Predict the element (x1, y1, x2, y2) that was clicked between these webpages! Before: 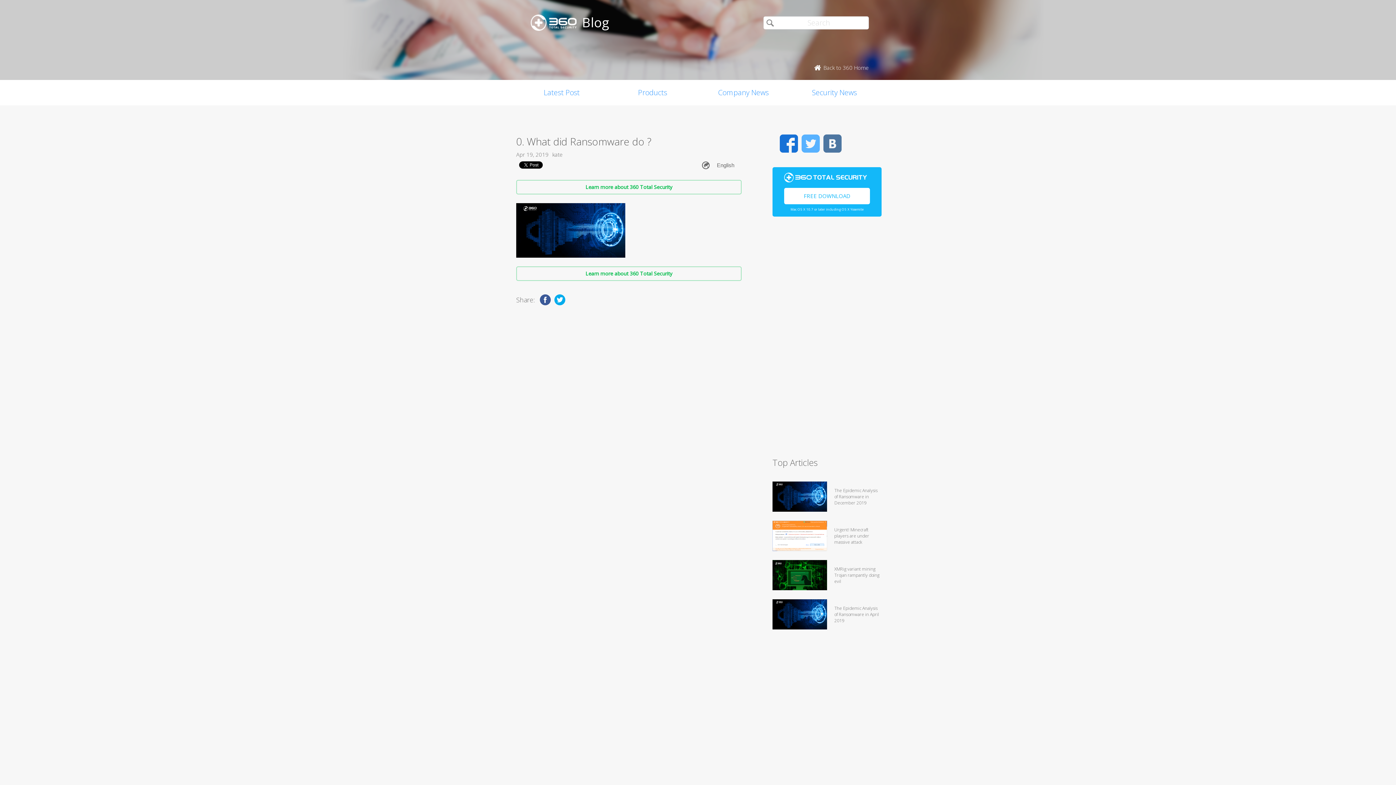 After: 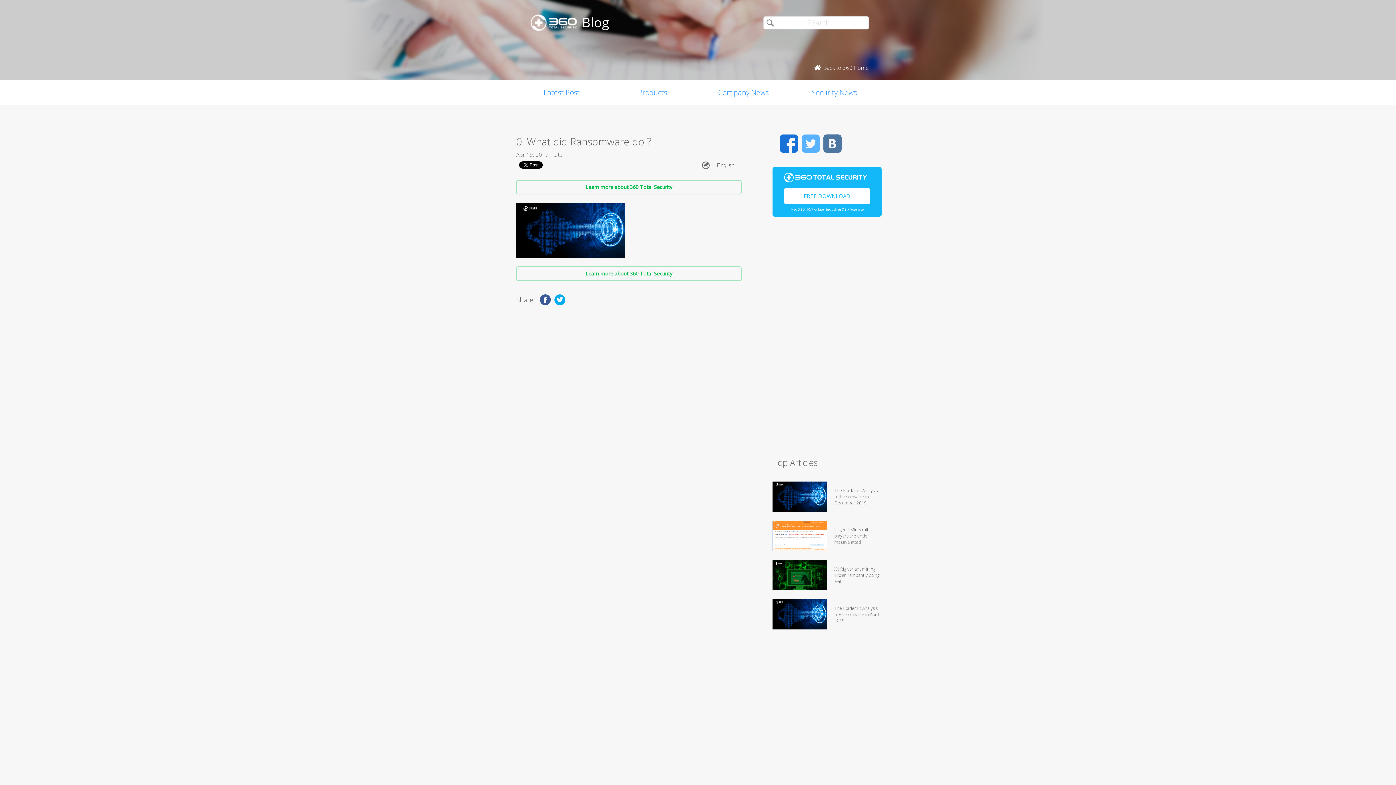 Action: label: Twitter bbox: (801, 134, 820, 152)